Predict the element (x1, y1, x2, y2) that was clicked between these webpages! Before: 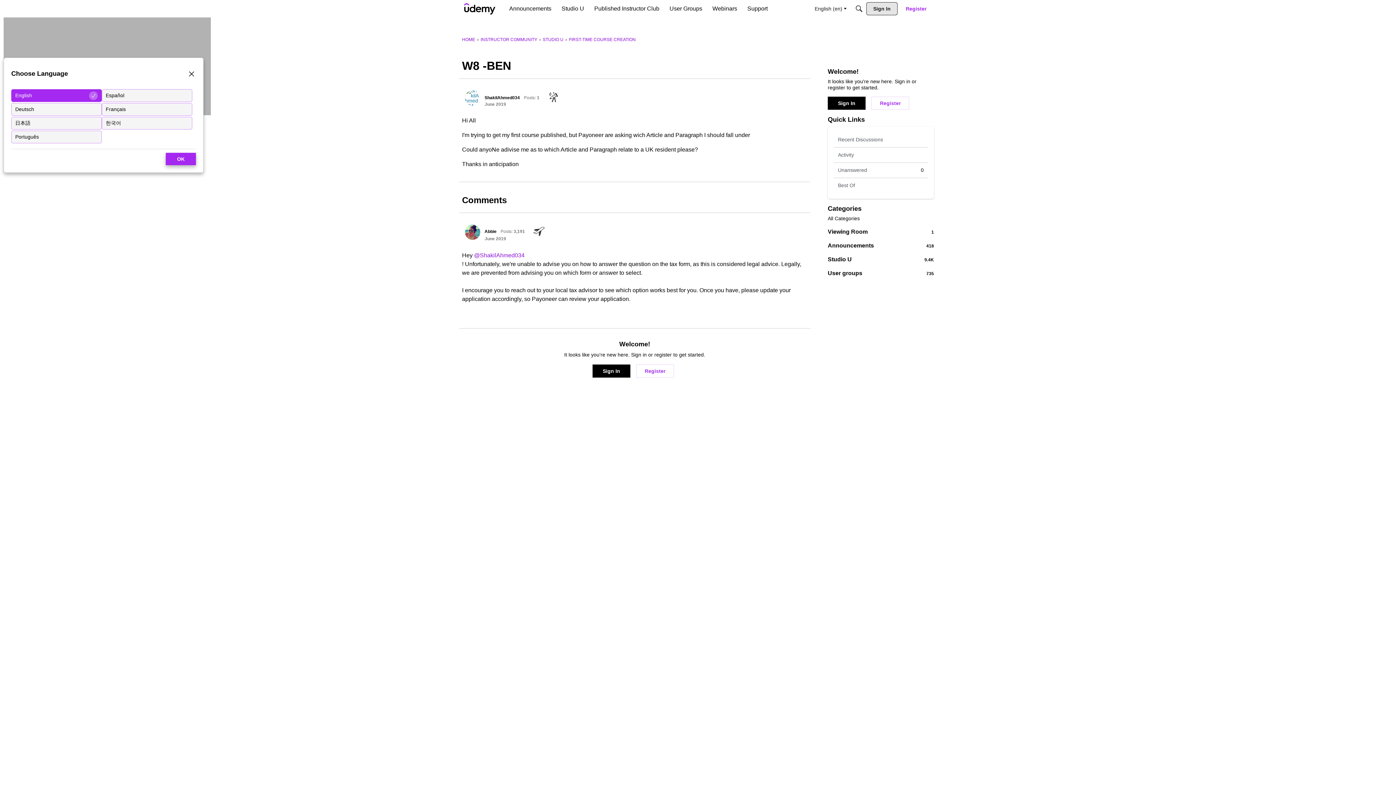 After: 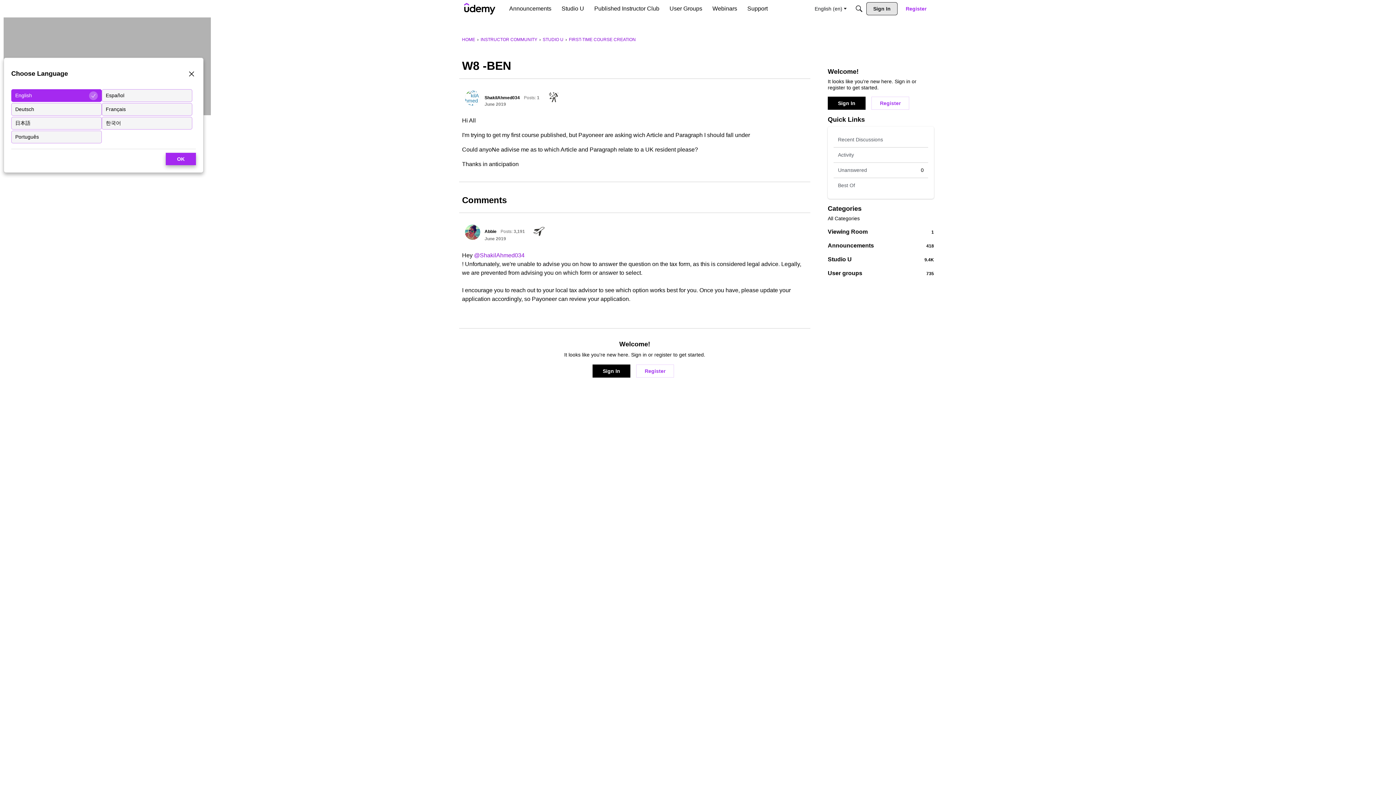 Action: bbox: (484, 101, 506, 106) label: June 2019